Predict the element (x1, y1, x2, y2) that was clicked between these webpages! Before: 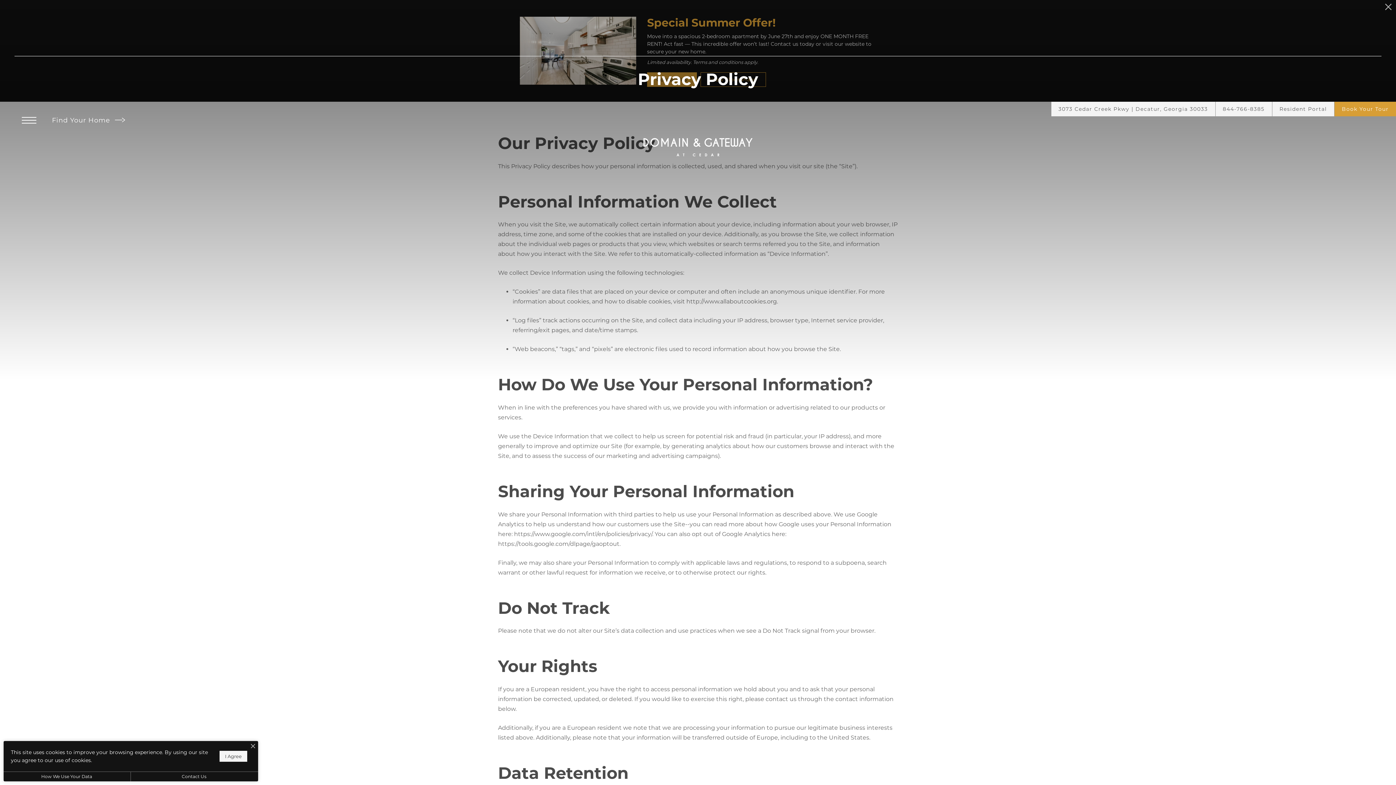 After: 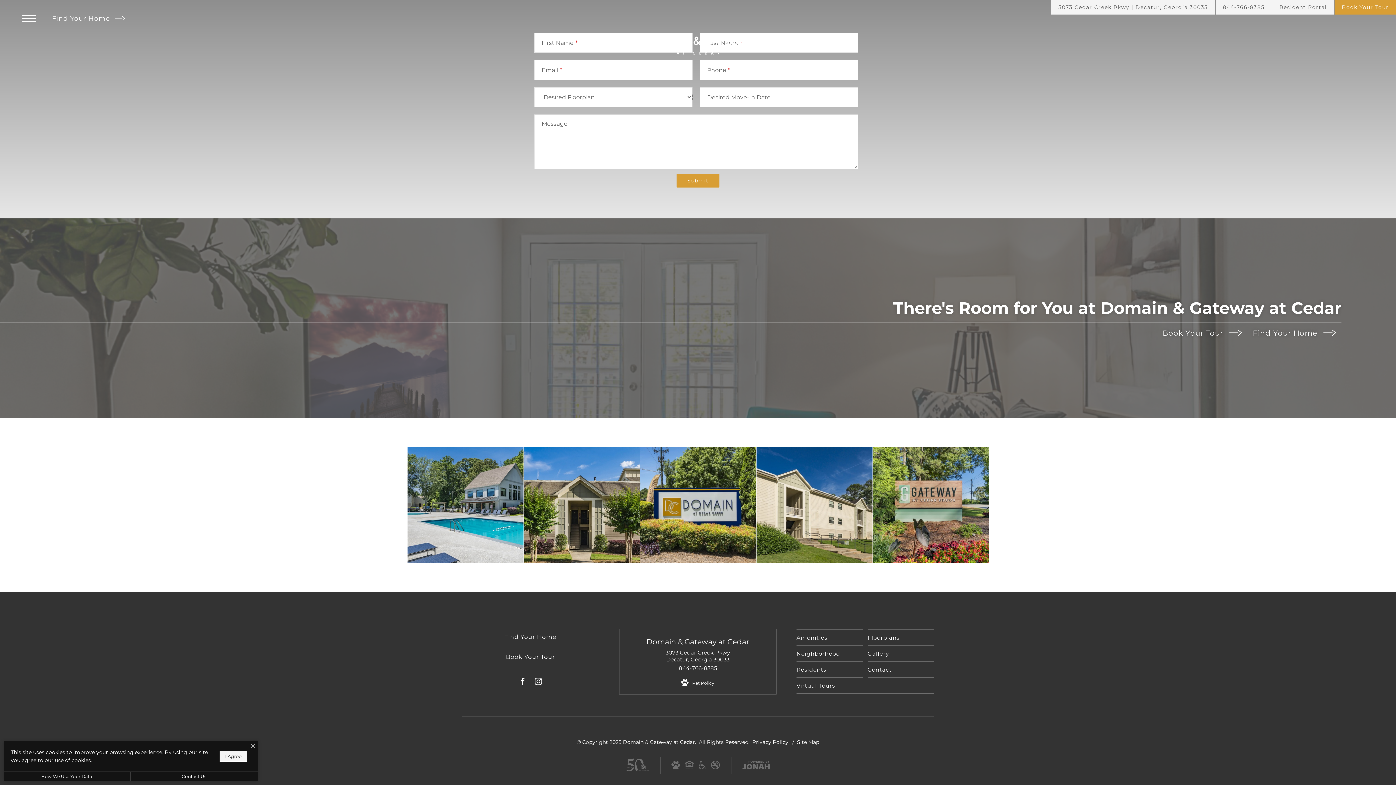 Action: label: Book Your Tour bbox: (1334, 101, 1396, 116)